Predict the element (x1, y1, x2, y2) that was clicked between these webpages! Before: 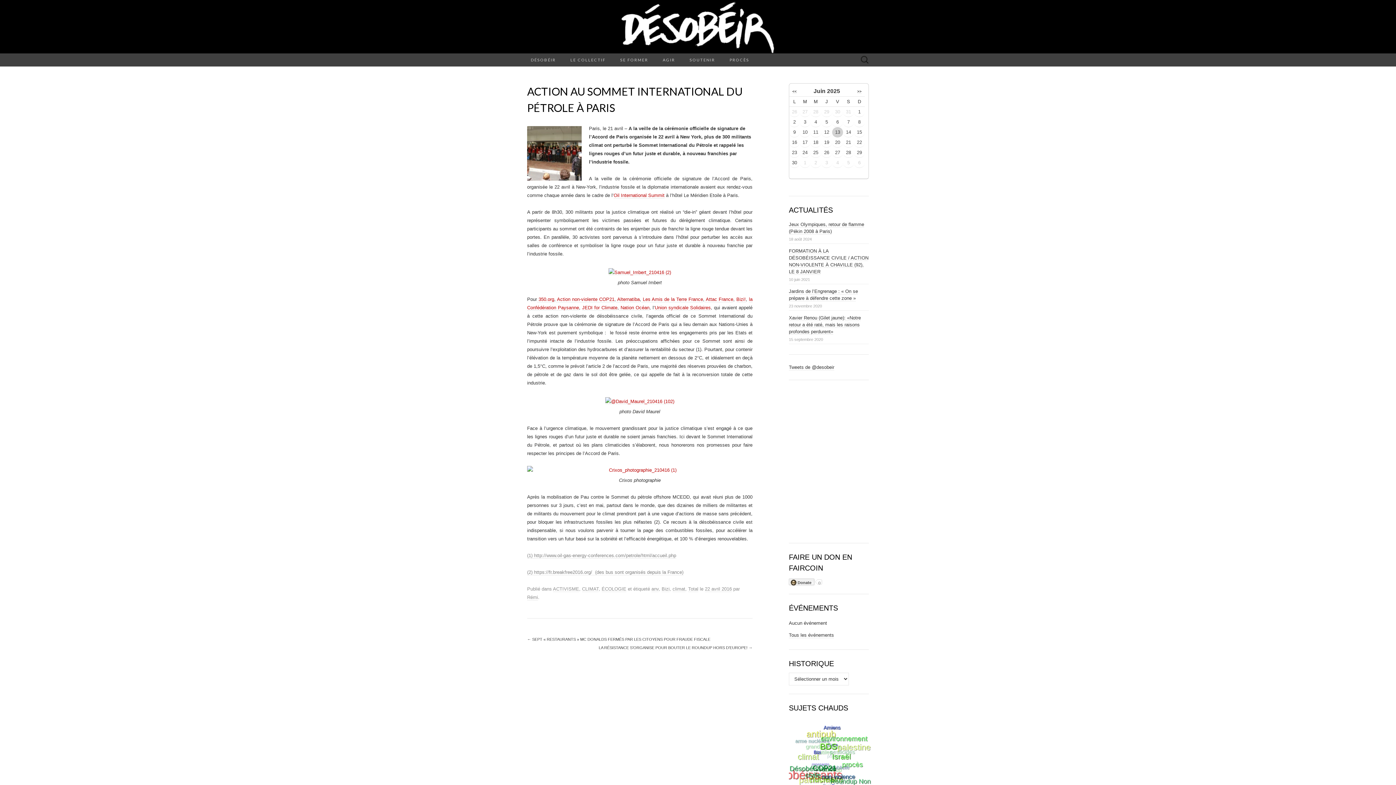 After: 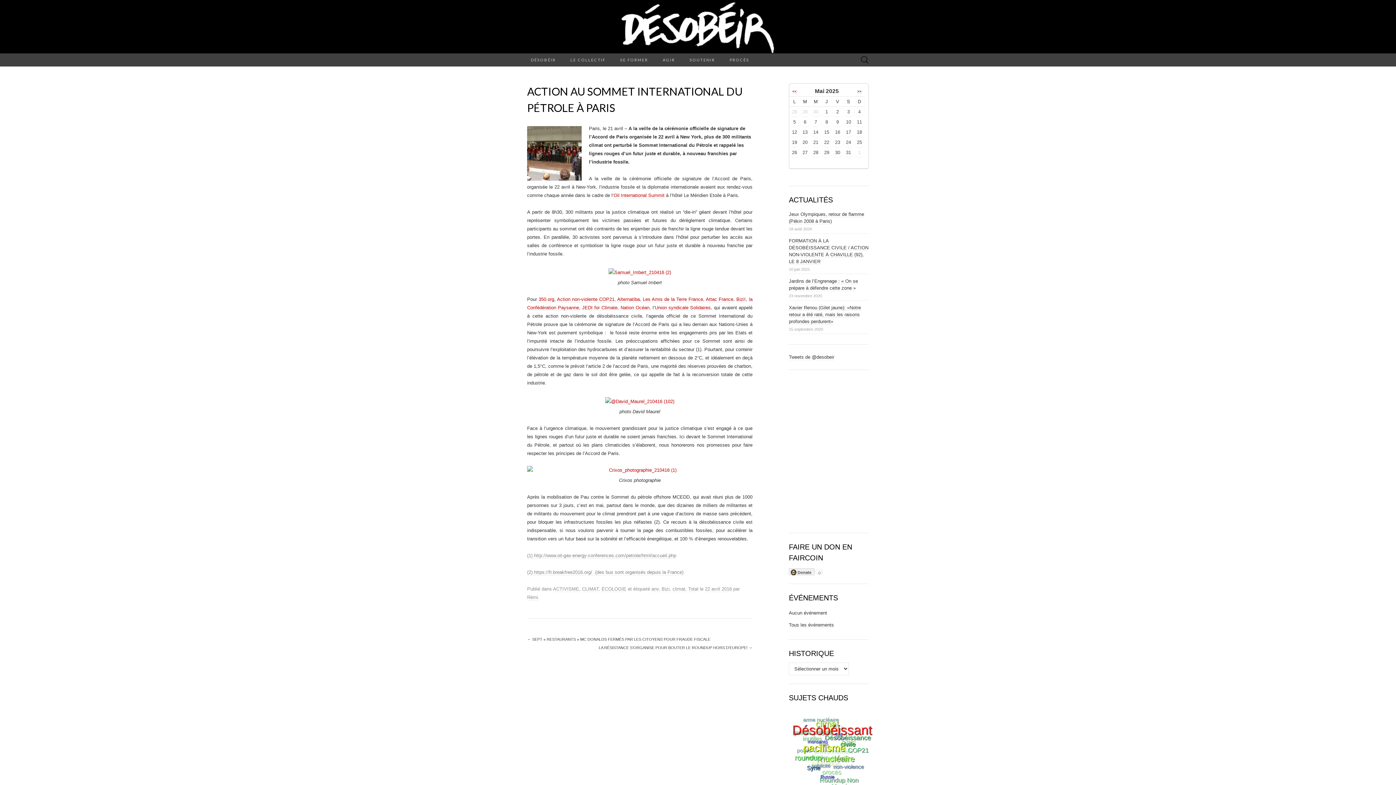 Action: bbox: (792, 89, 796, 93) label: <<